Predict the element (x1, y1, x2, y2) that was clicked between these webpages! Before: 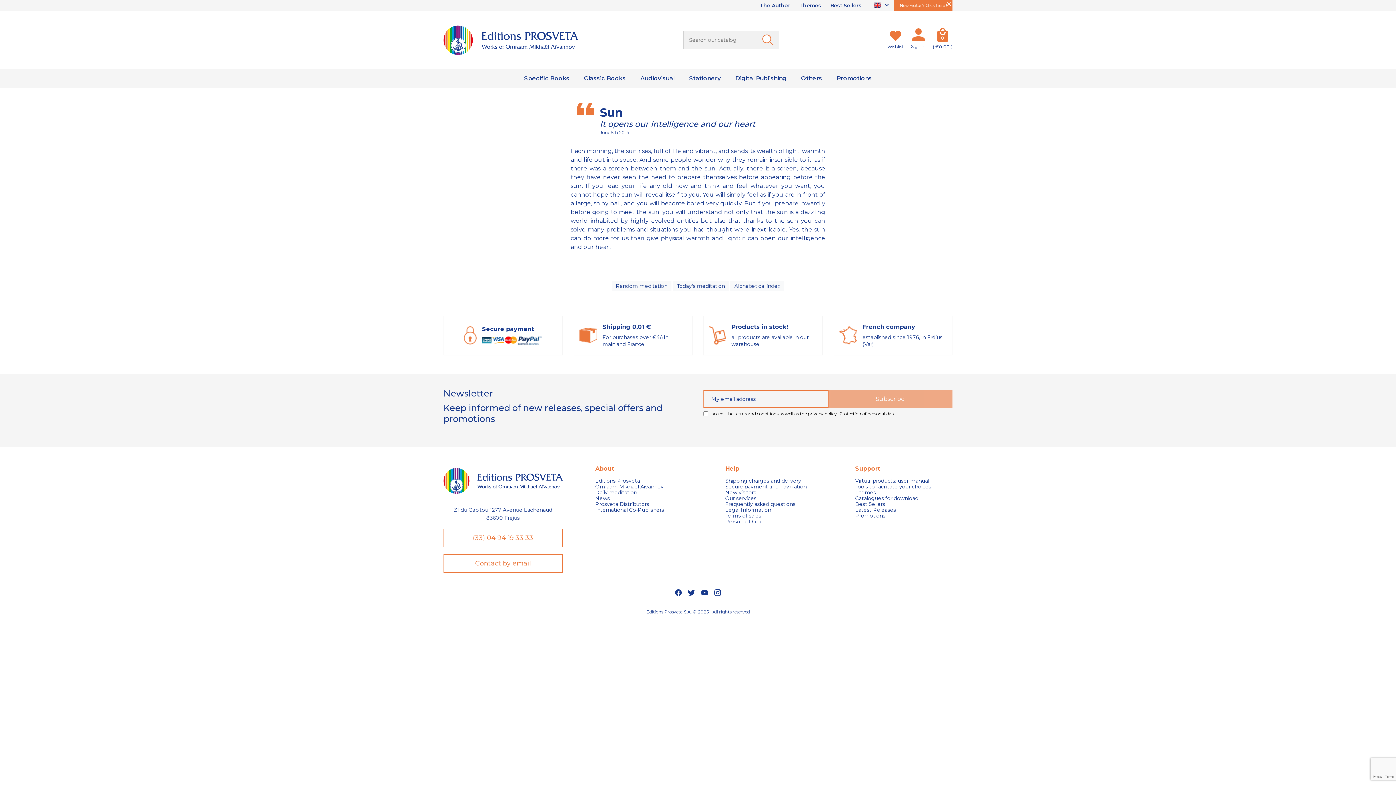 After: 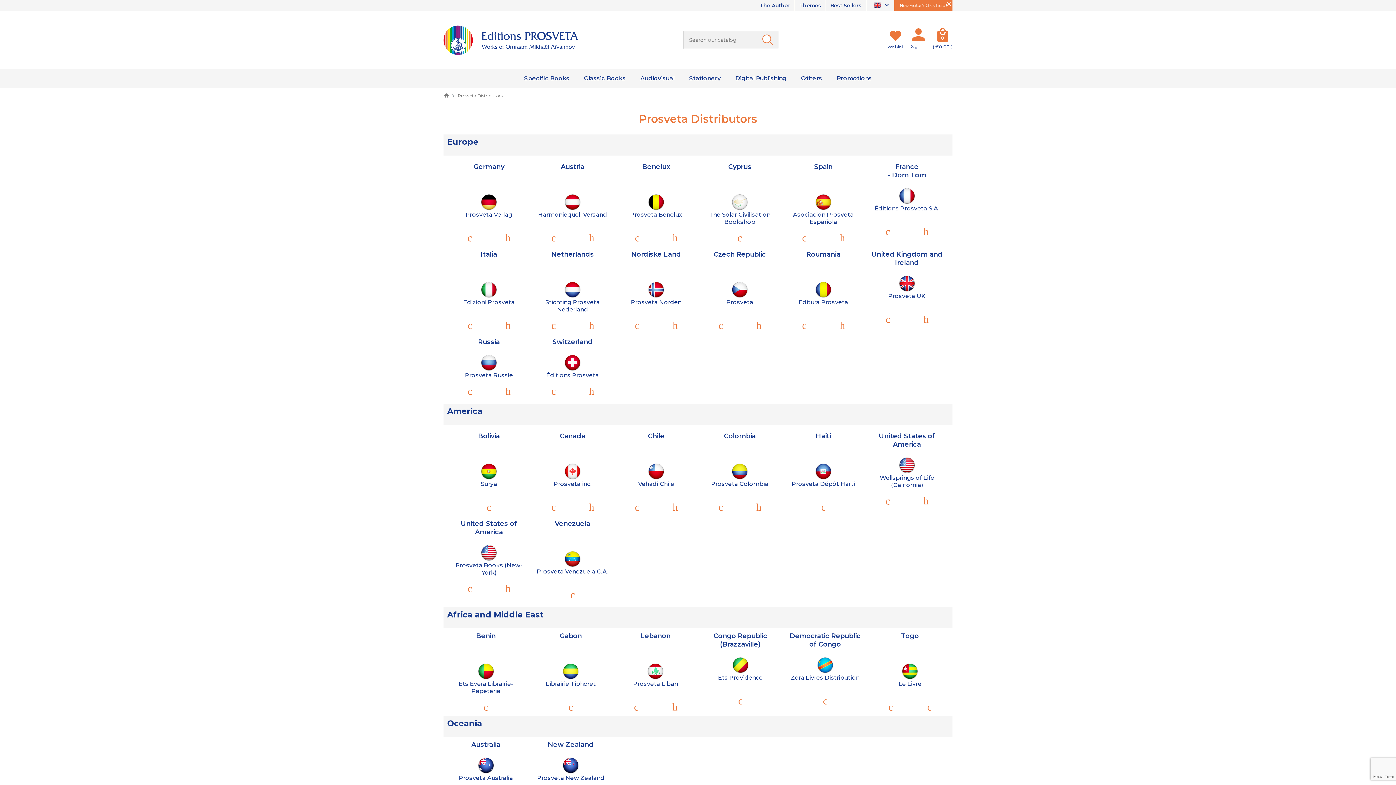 Action: bbox: (595, 501, 692, 507) label: Prosveta Distributors